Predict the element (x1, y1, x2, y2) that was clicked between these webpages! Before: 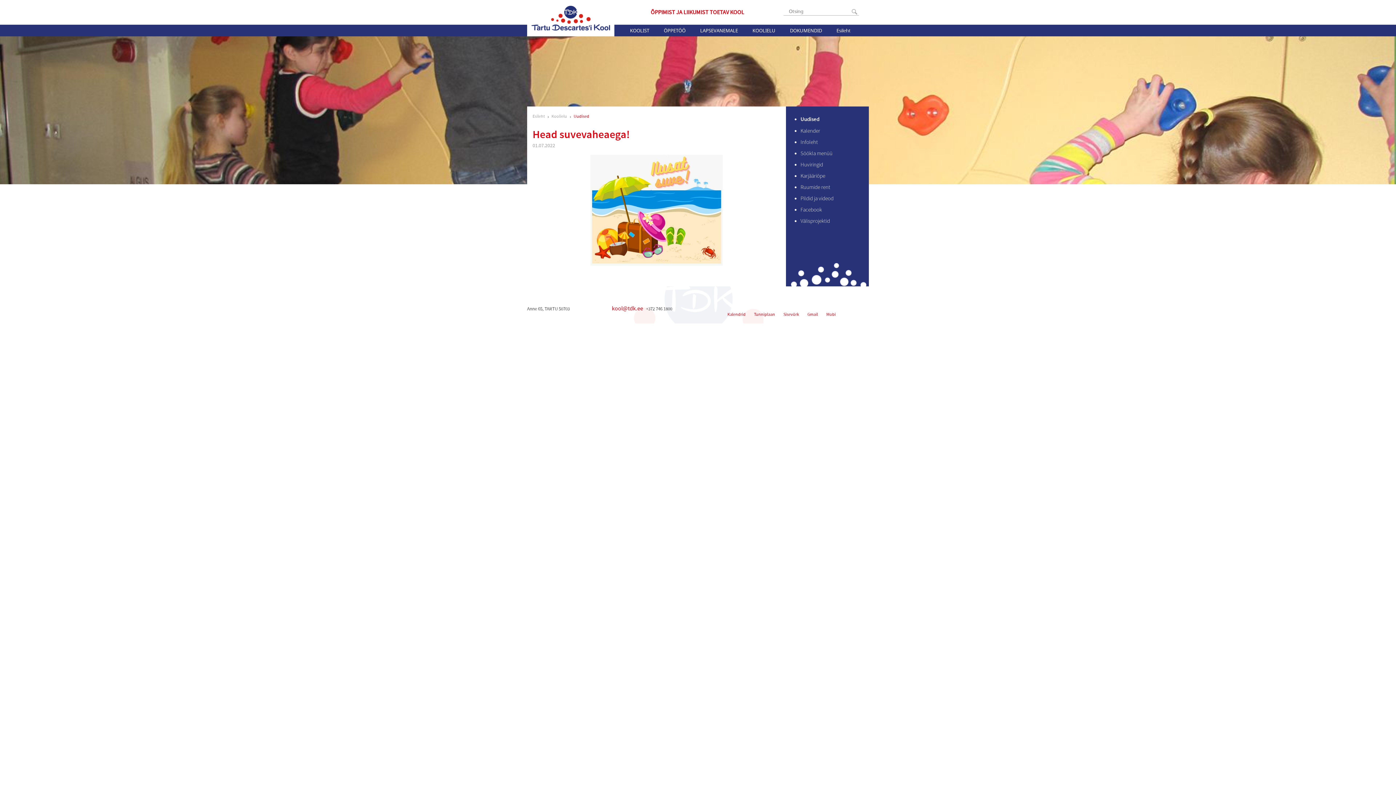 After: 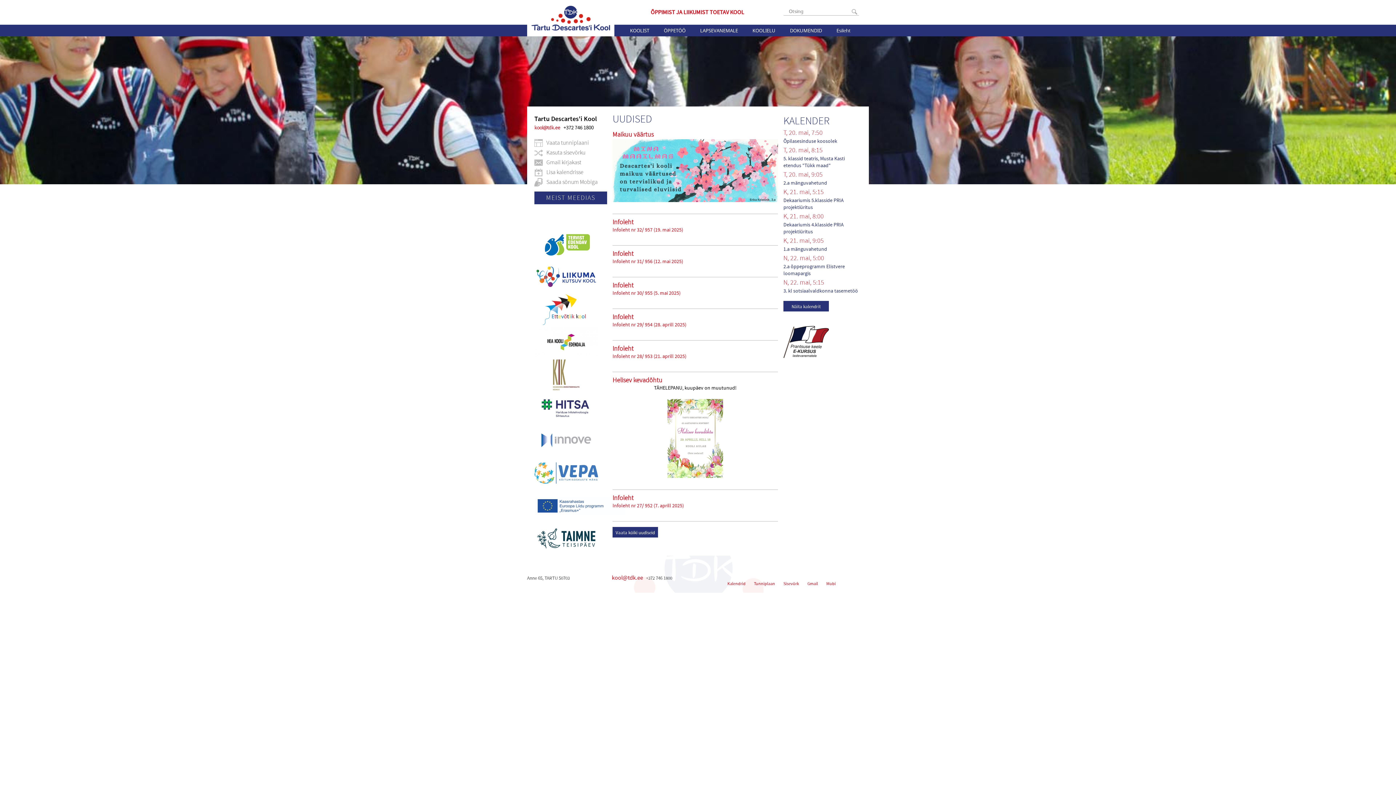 Action: bbox: (532, 113, 545, 119) label: Esileht